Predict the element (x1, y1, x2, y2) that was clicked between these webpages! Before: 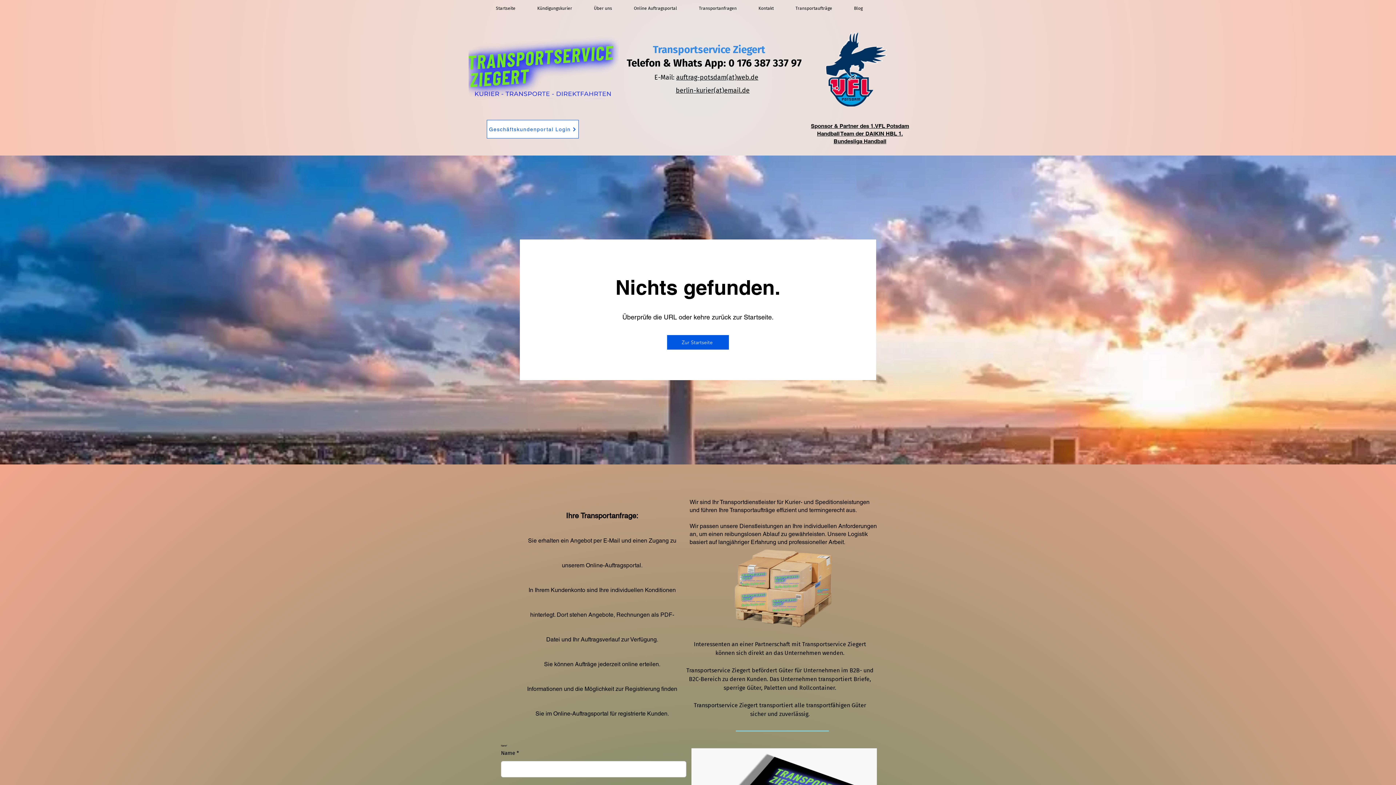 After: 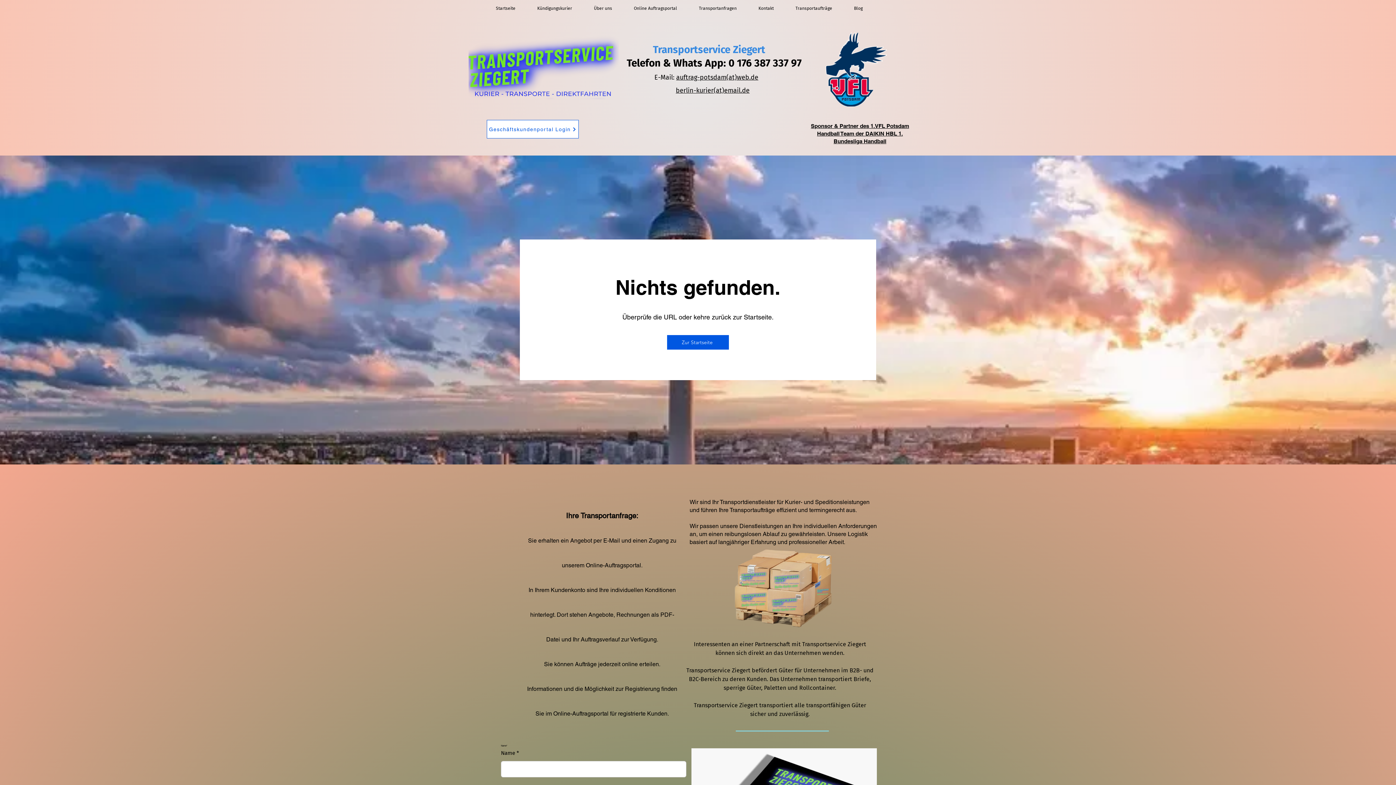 Action: bbox: (676, 72, 758, 81) label: auftrag-potsdam(at)web.de